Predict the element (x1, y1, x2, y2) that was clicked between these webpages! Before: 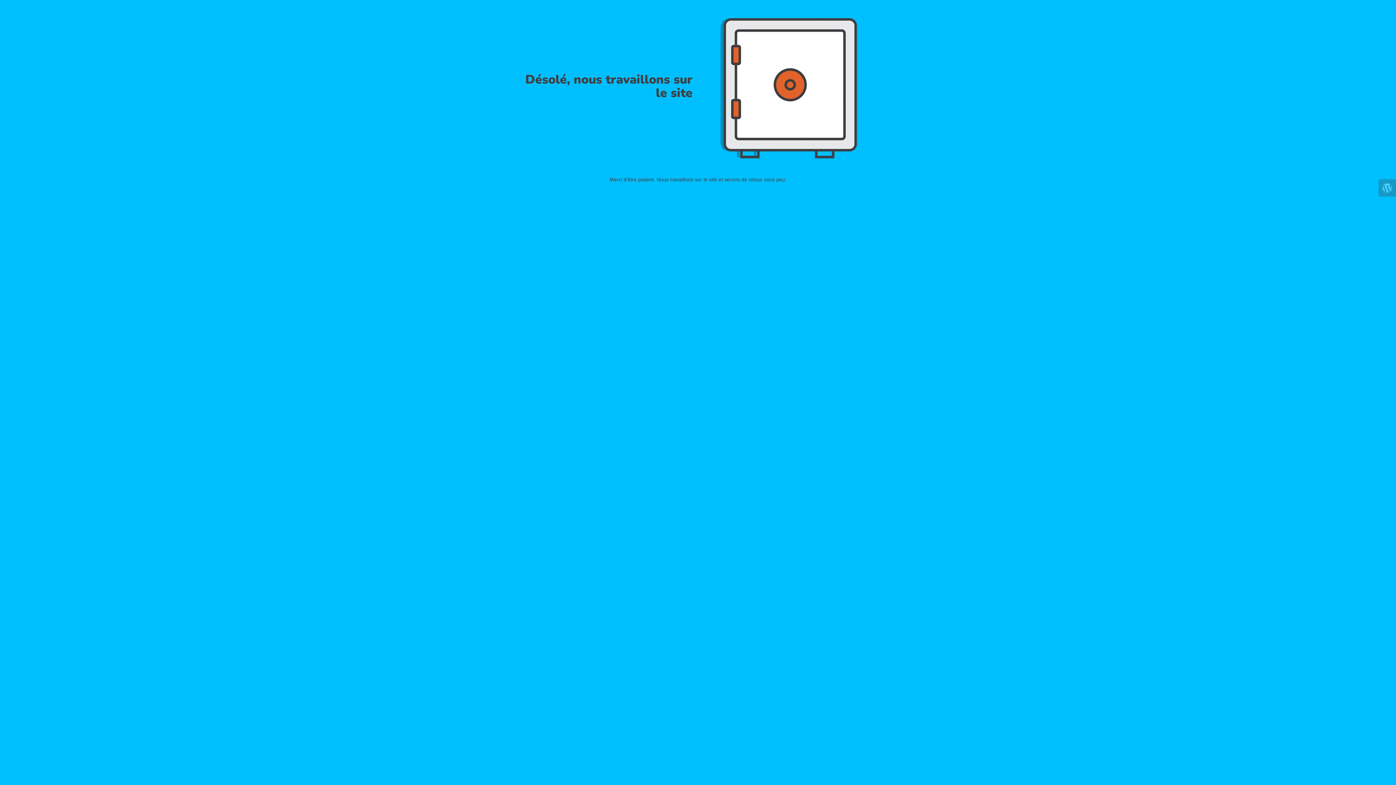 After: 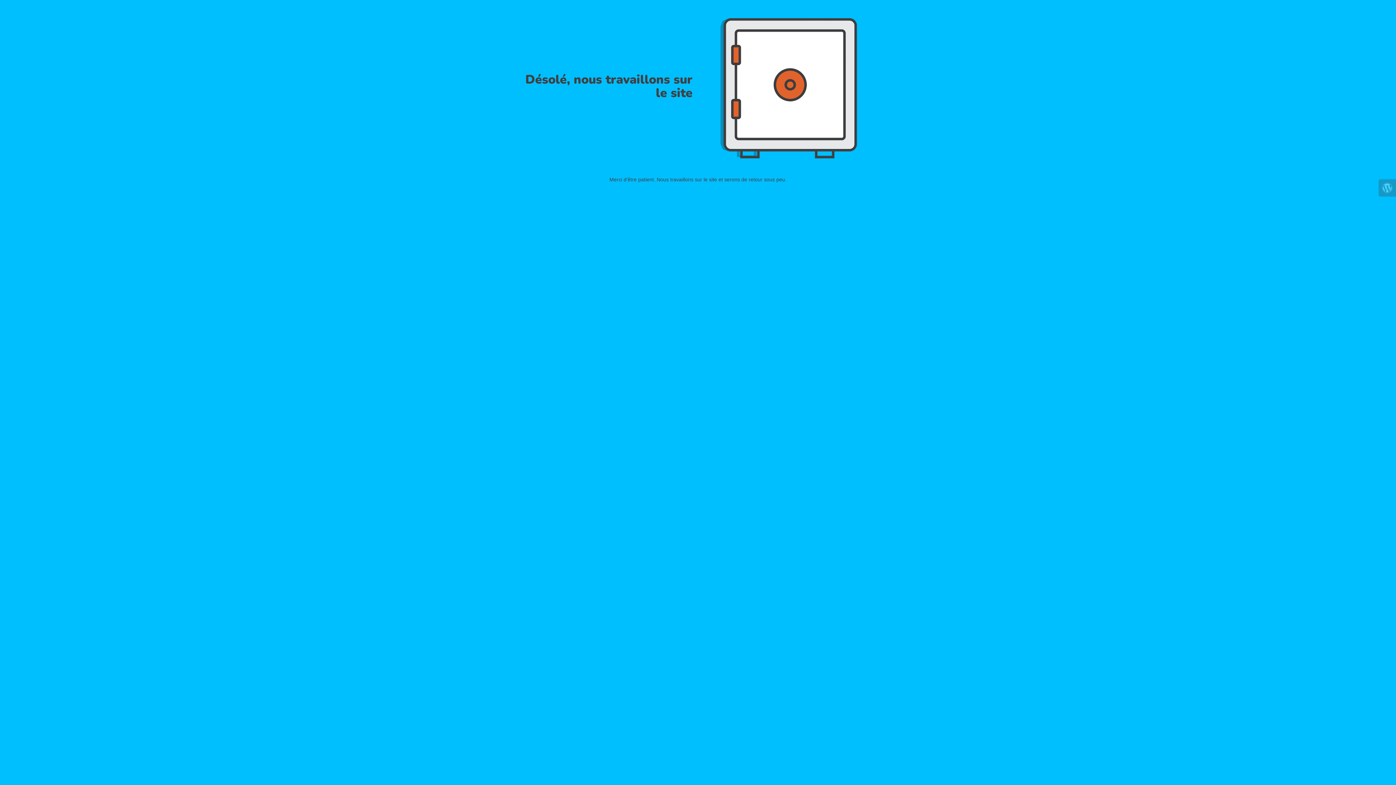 Action: bbox: (1378, 179, 1396, 196)